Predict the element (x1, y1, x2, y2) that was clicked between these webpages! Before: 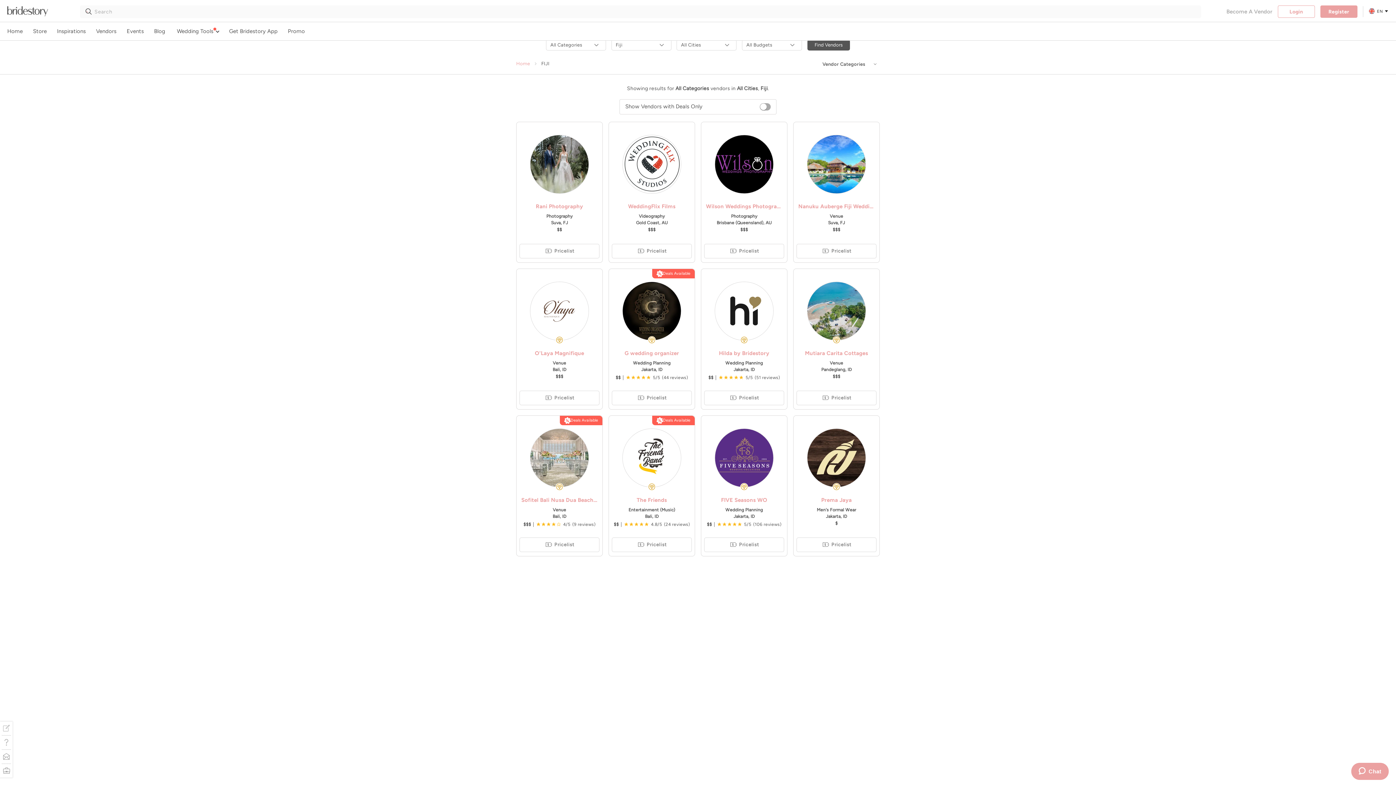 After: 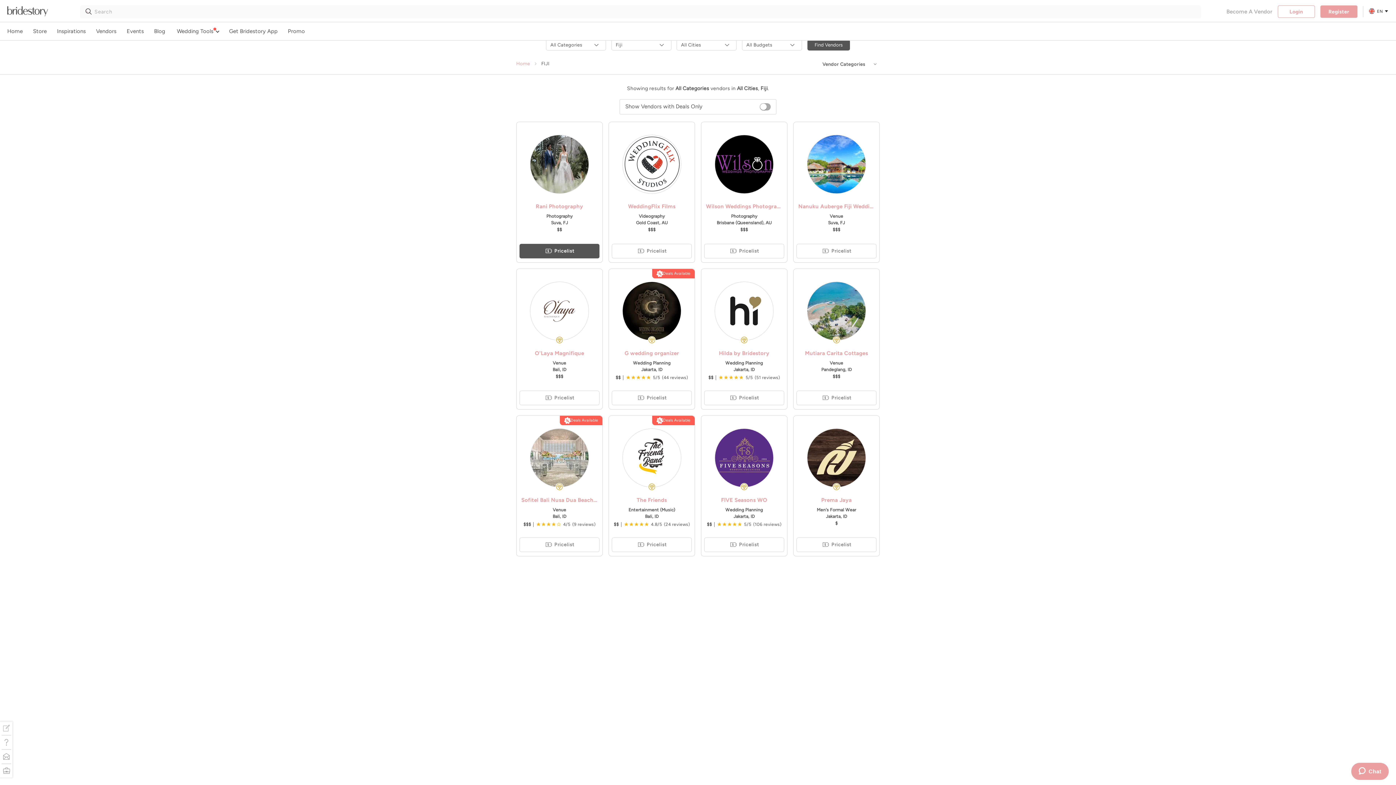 Action: bbox: (519, 244, 599, 258) label:  Pricelist